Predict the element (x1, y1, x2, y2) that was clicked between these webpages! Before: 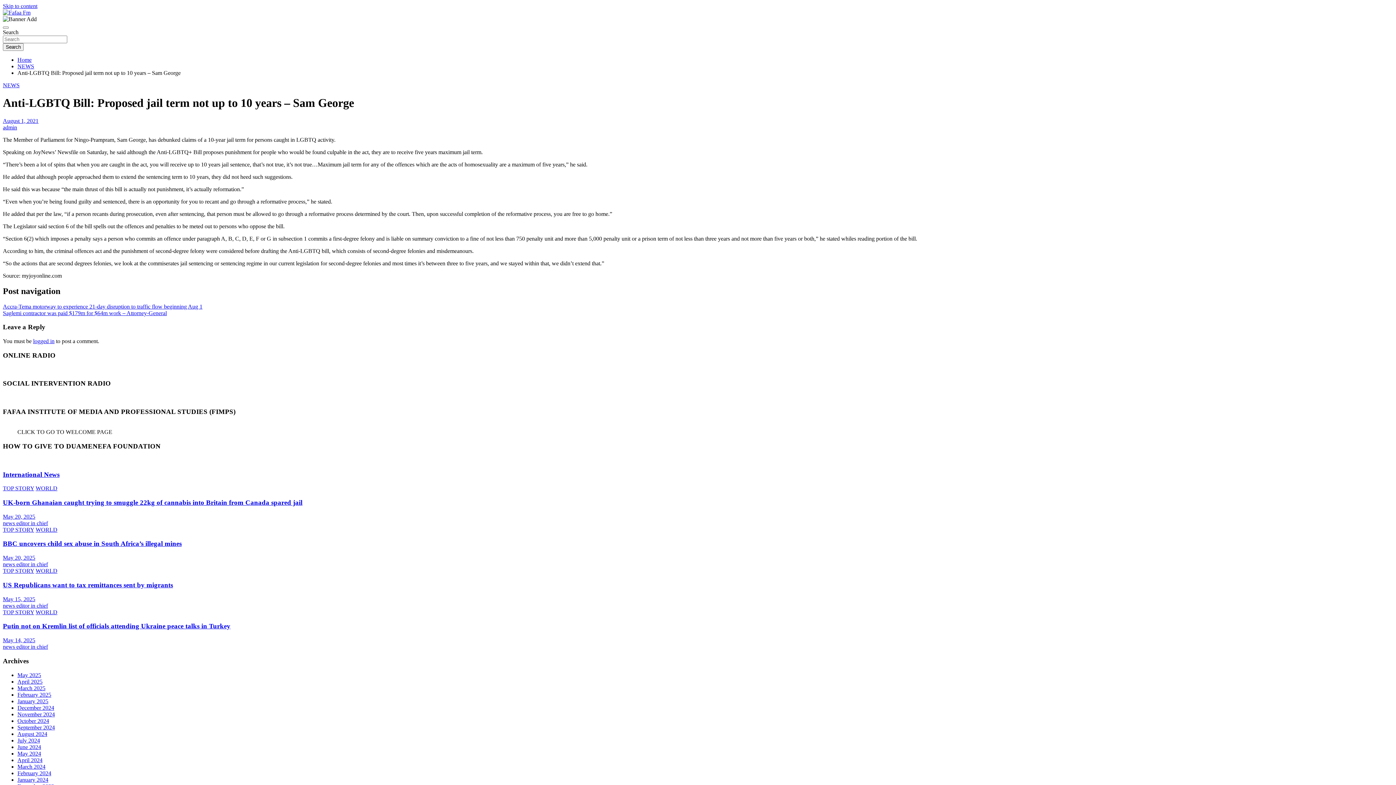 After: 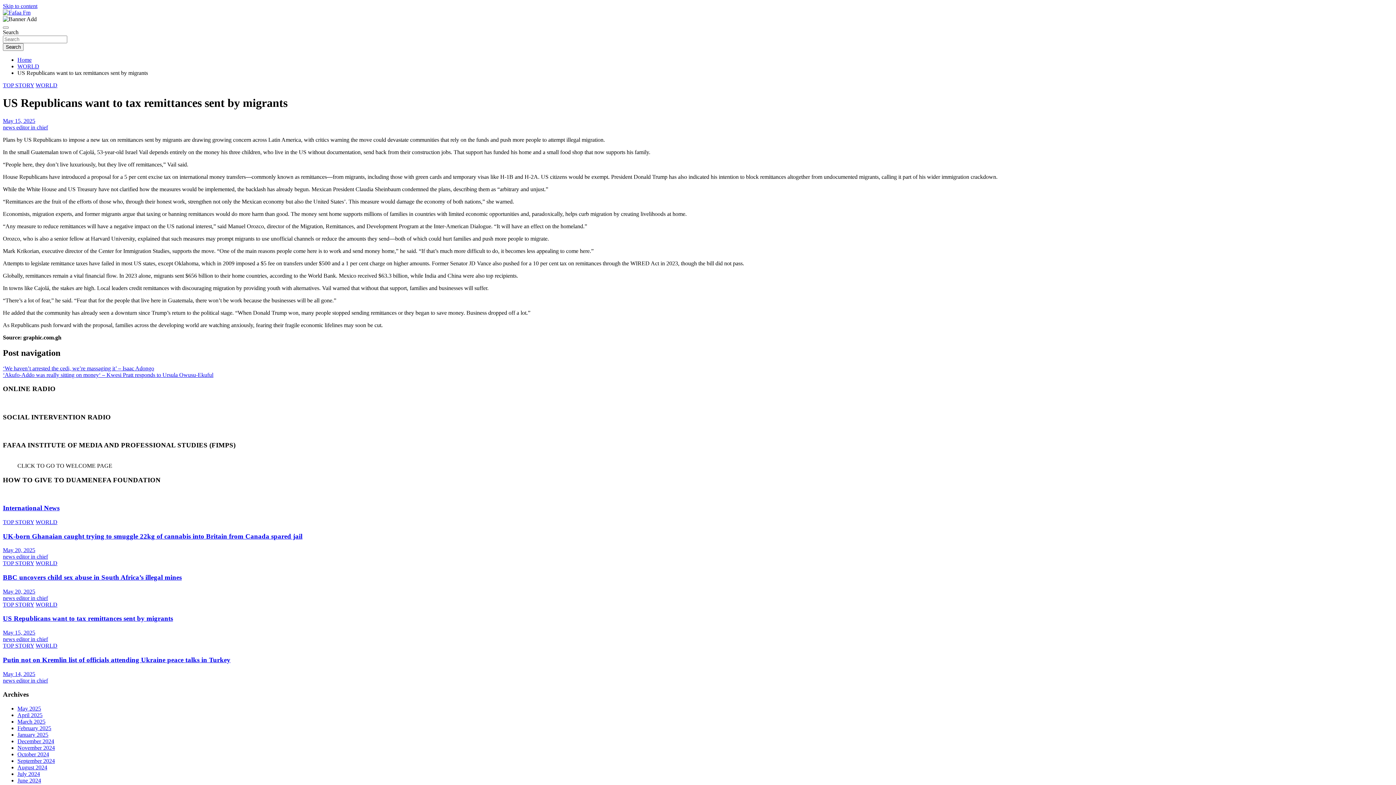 Action: bbox: (2, 596, 35, 602) label: May 15, 2025